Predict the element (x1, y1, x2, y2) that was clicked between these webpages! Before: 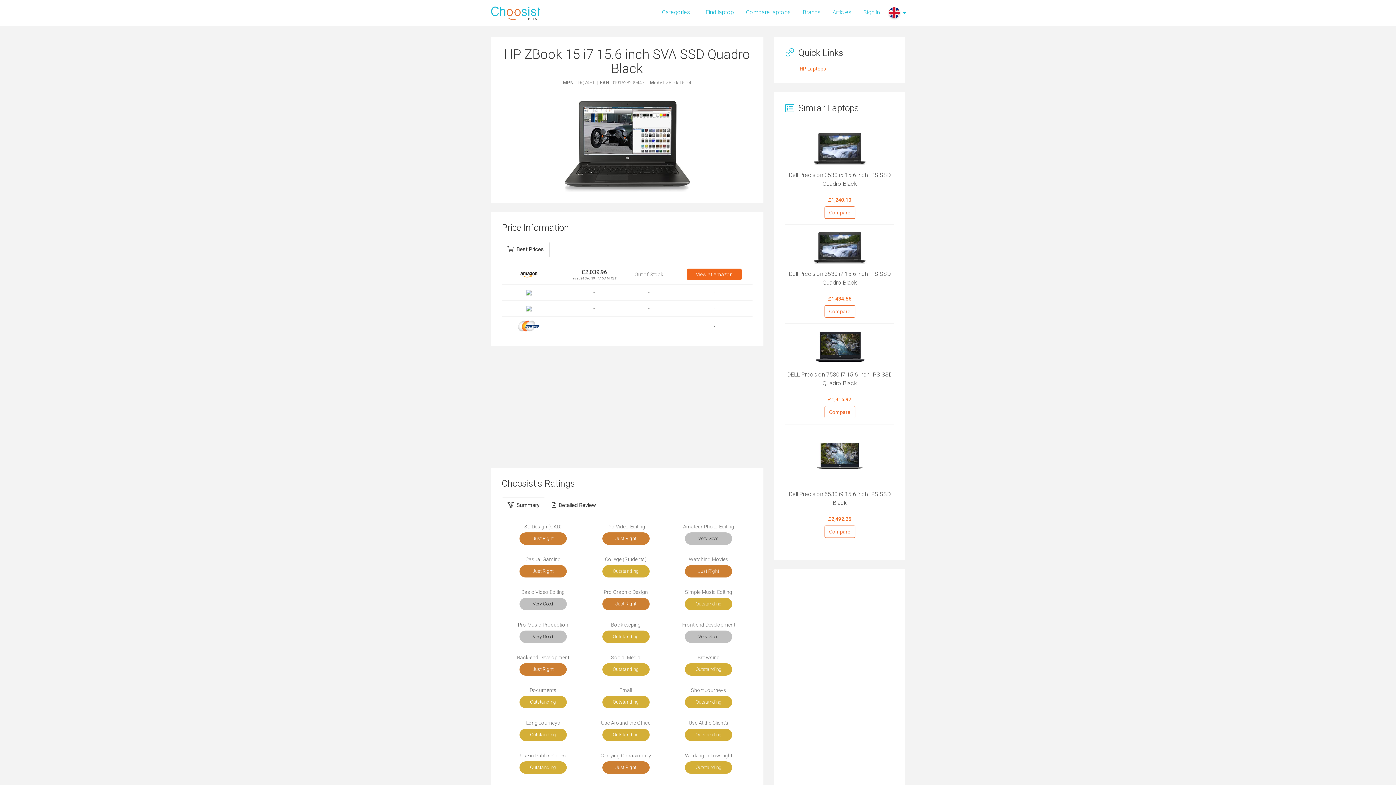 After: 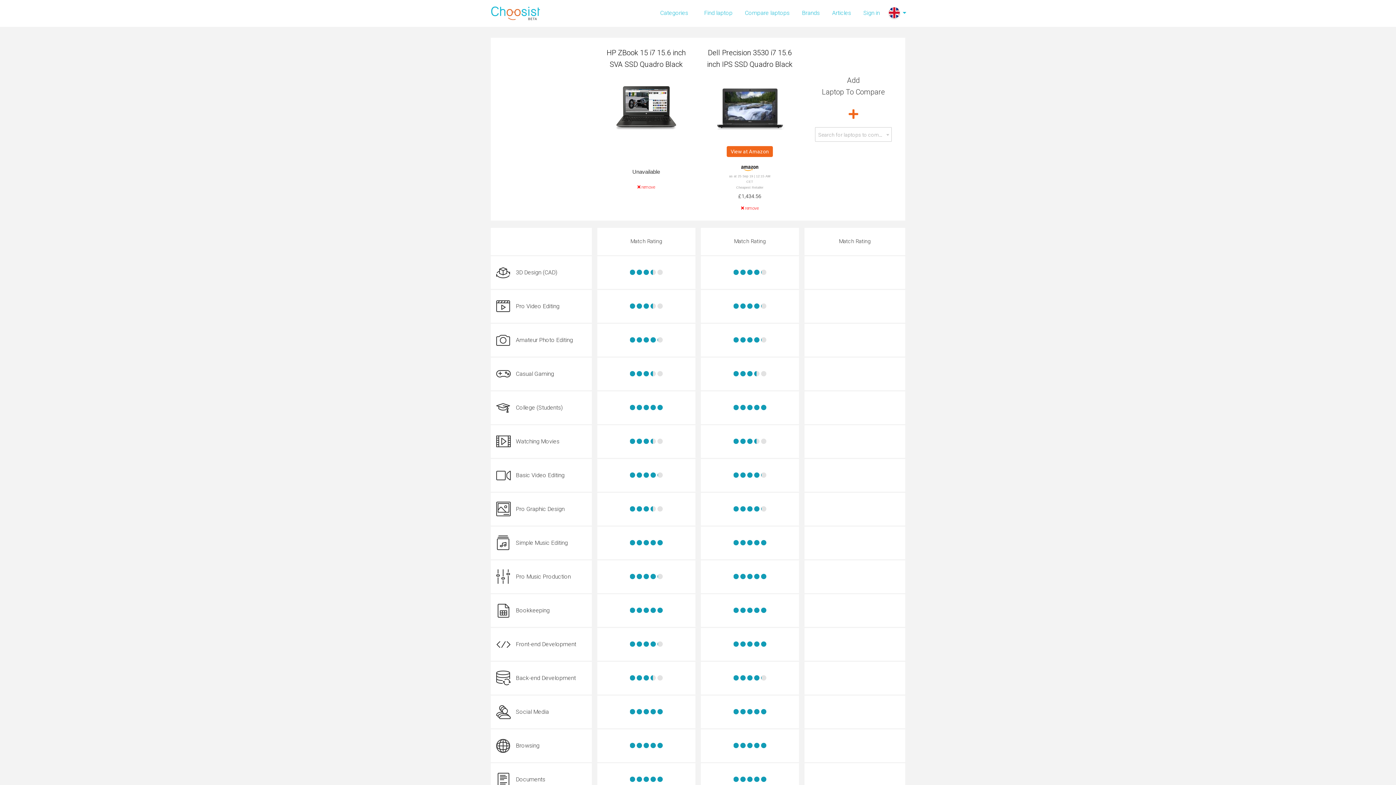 Action: bbox: (824, 305, 855, 317) label: Compare